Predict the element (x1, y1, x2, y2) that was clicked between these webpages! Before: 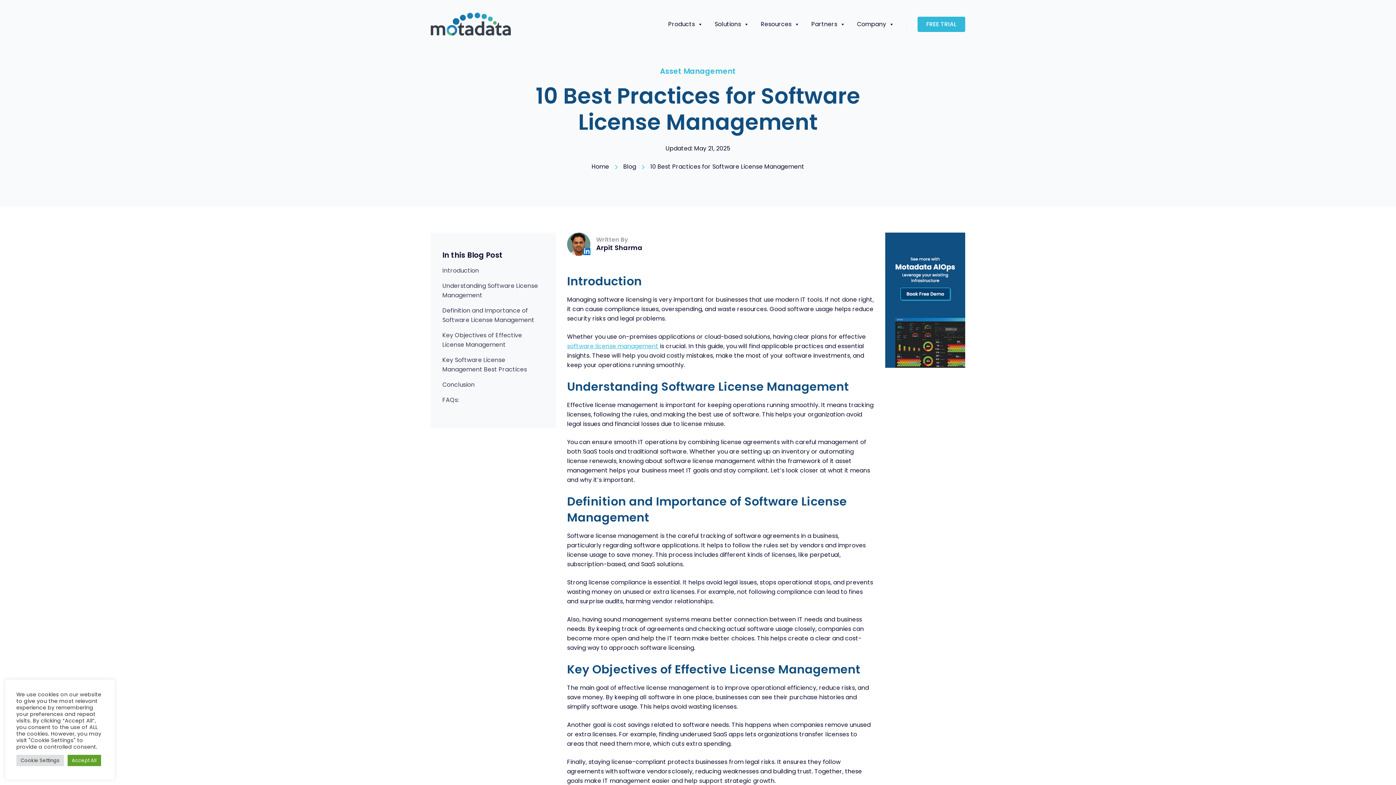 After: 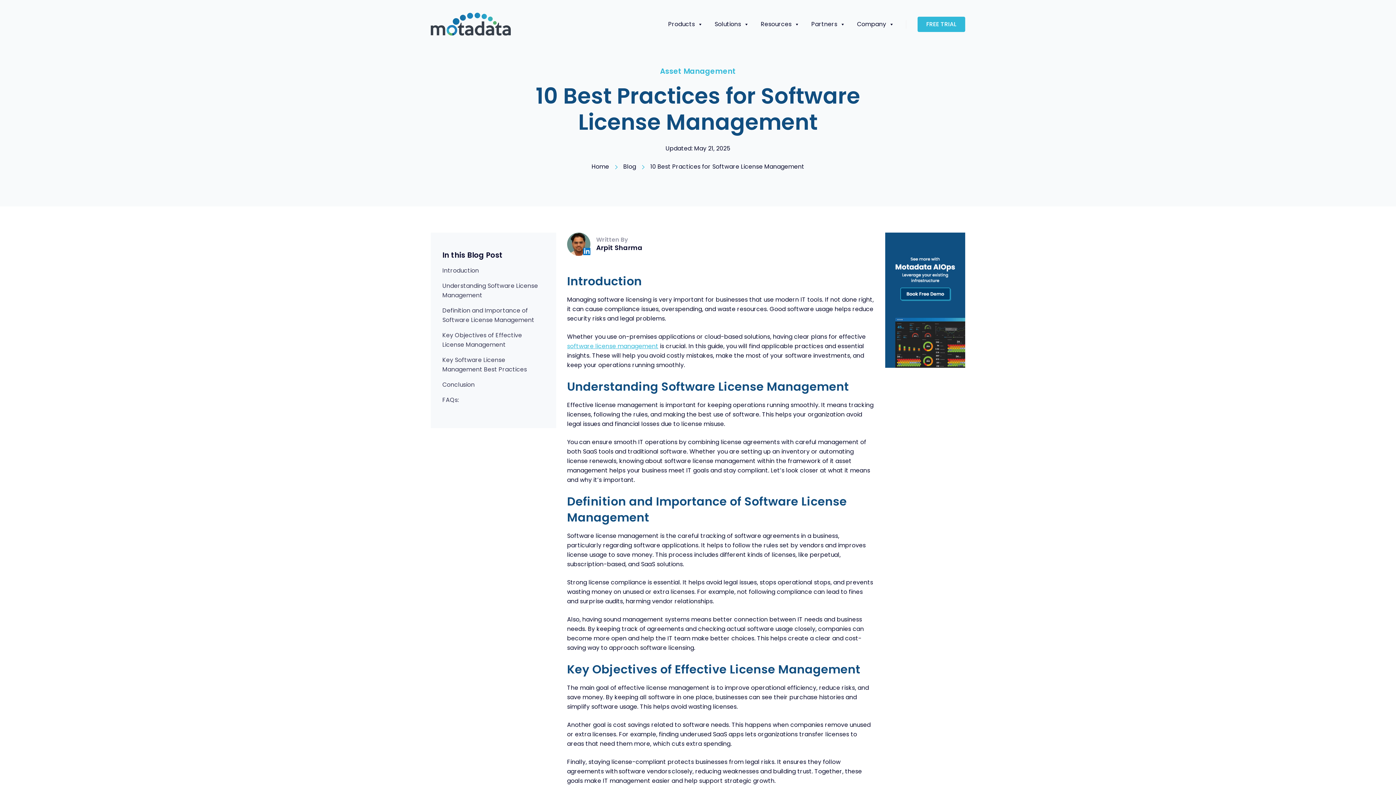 Action: label: Accept All bbox: (67, 755, 100, 766)